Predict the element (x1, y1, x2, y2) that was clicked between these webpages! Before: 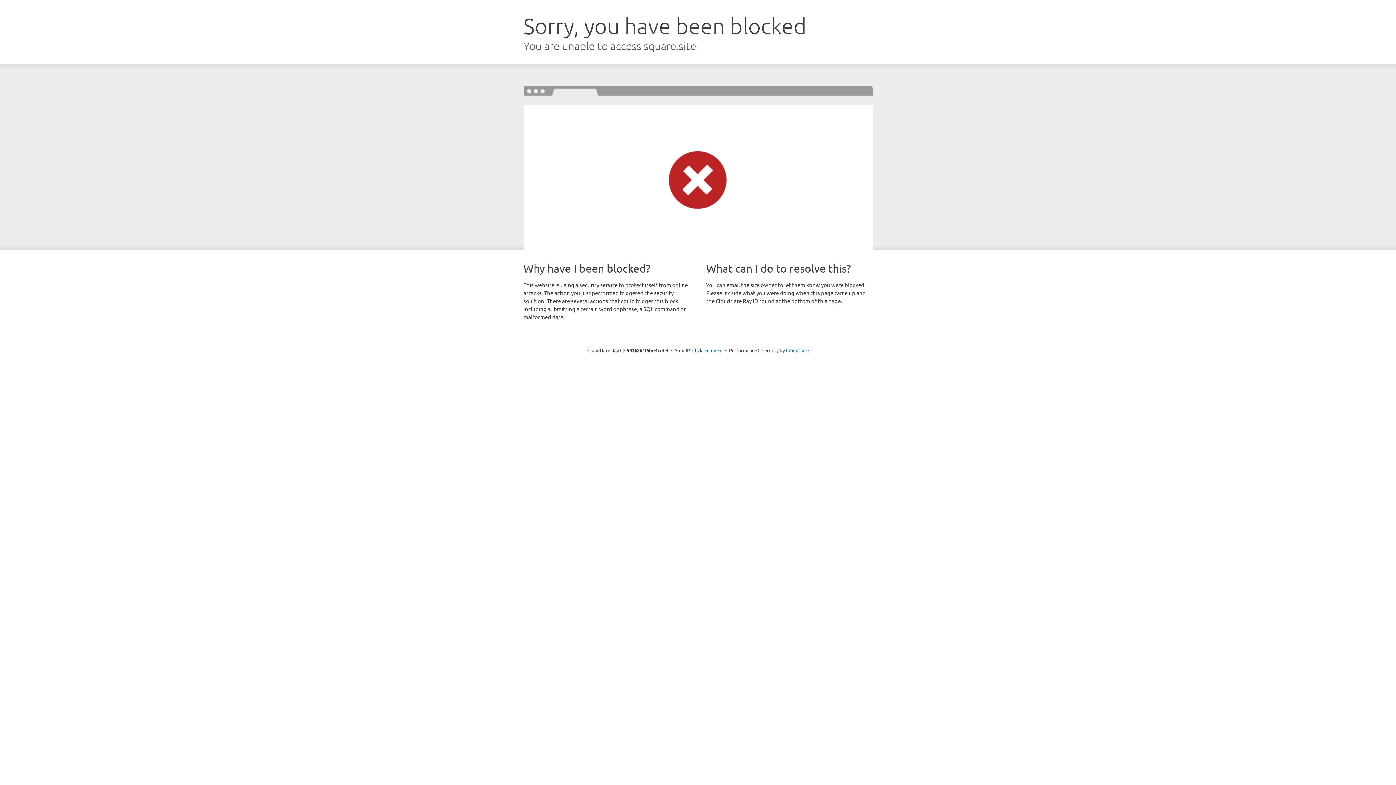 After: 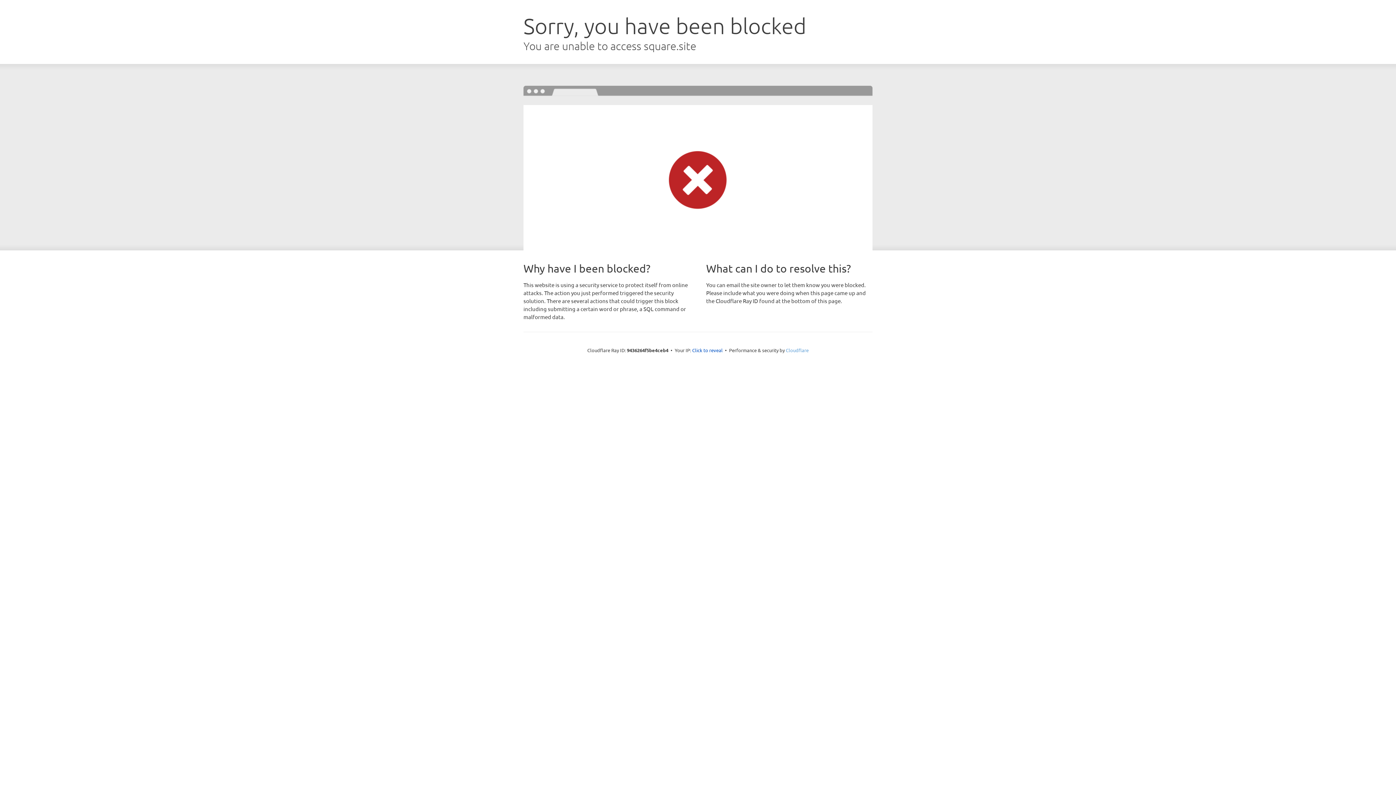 Action: bbox: (786, 347, 808, 353) label: Cloudflare